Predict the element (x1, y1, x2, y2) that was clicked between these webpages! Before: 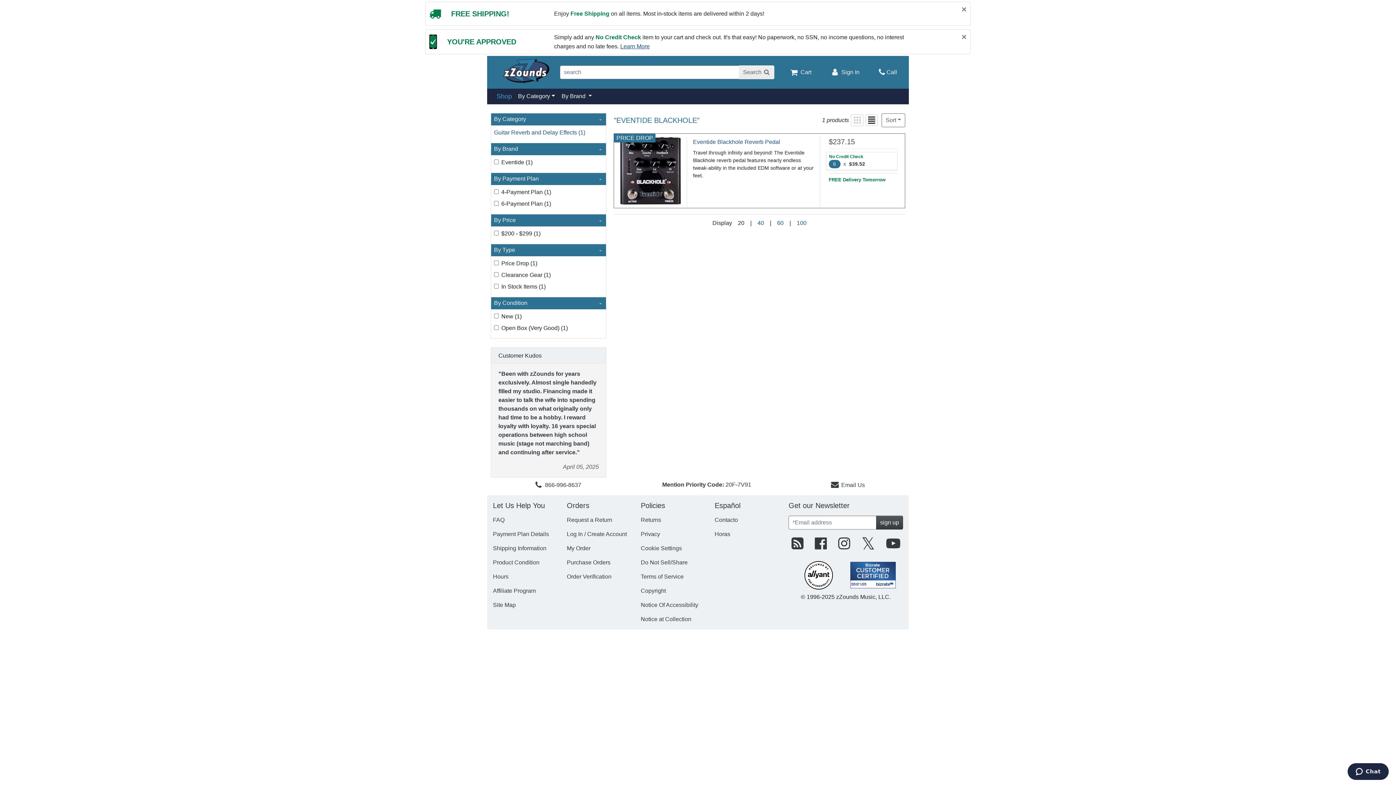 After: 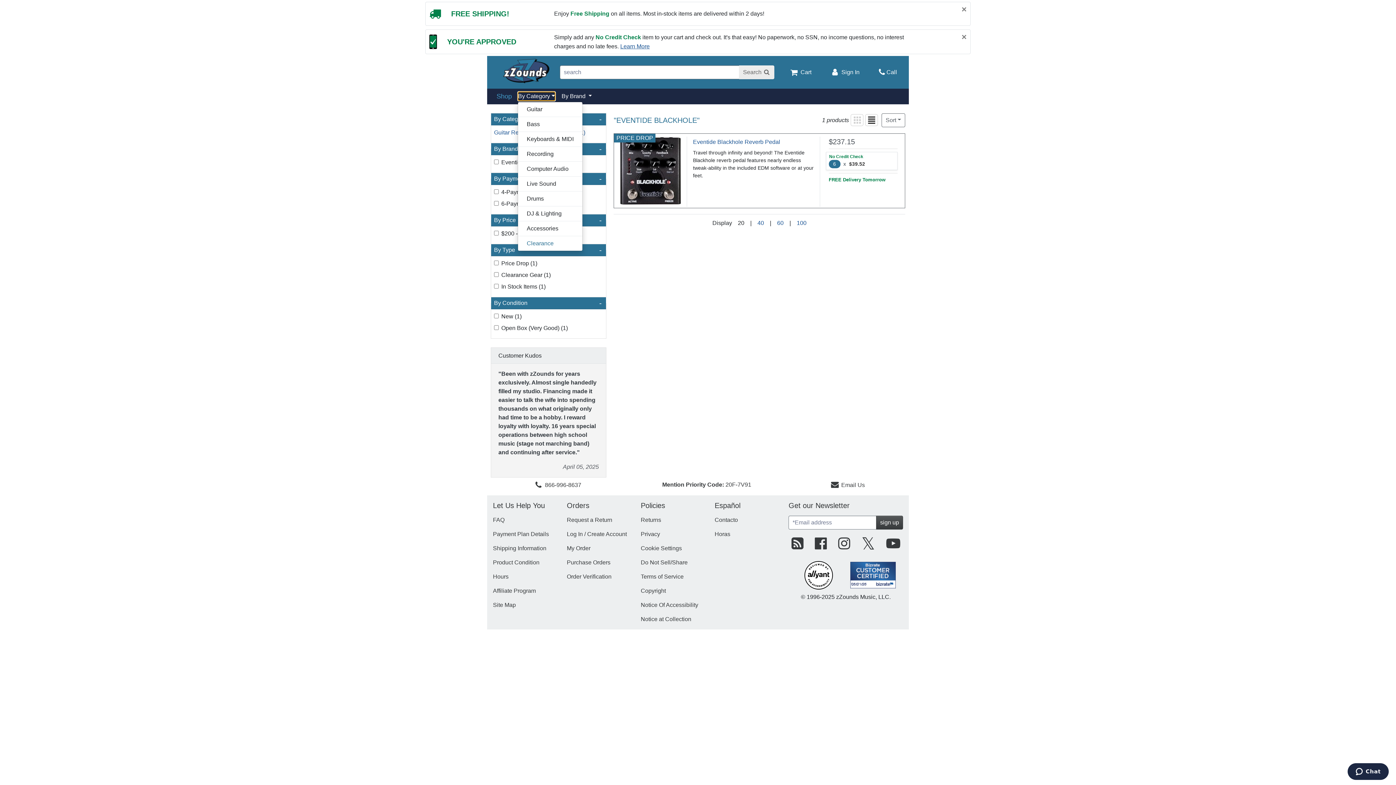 Action: bbox: (517, 91, 555, 101) label: By Category